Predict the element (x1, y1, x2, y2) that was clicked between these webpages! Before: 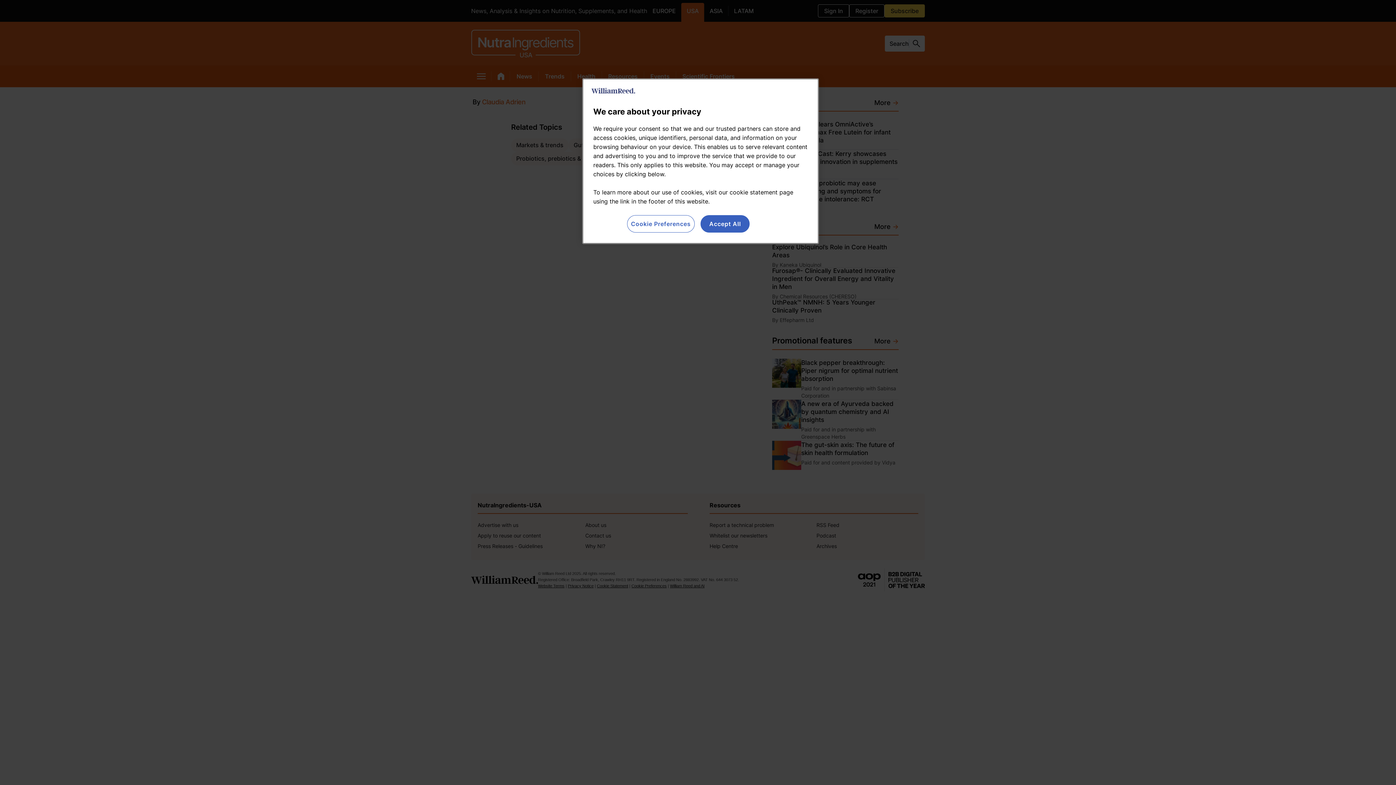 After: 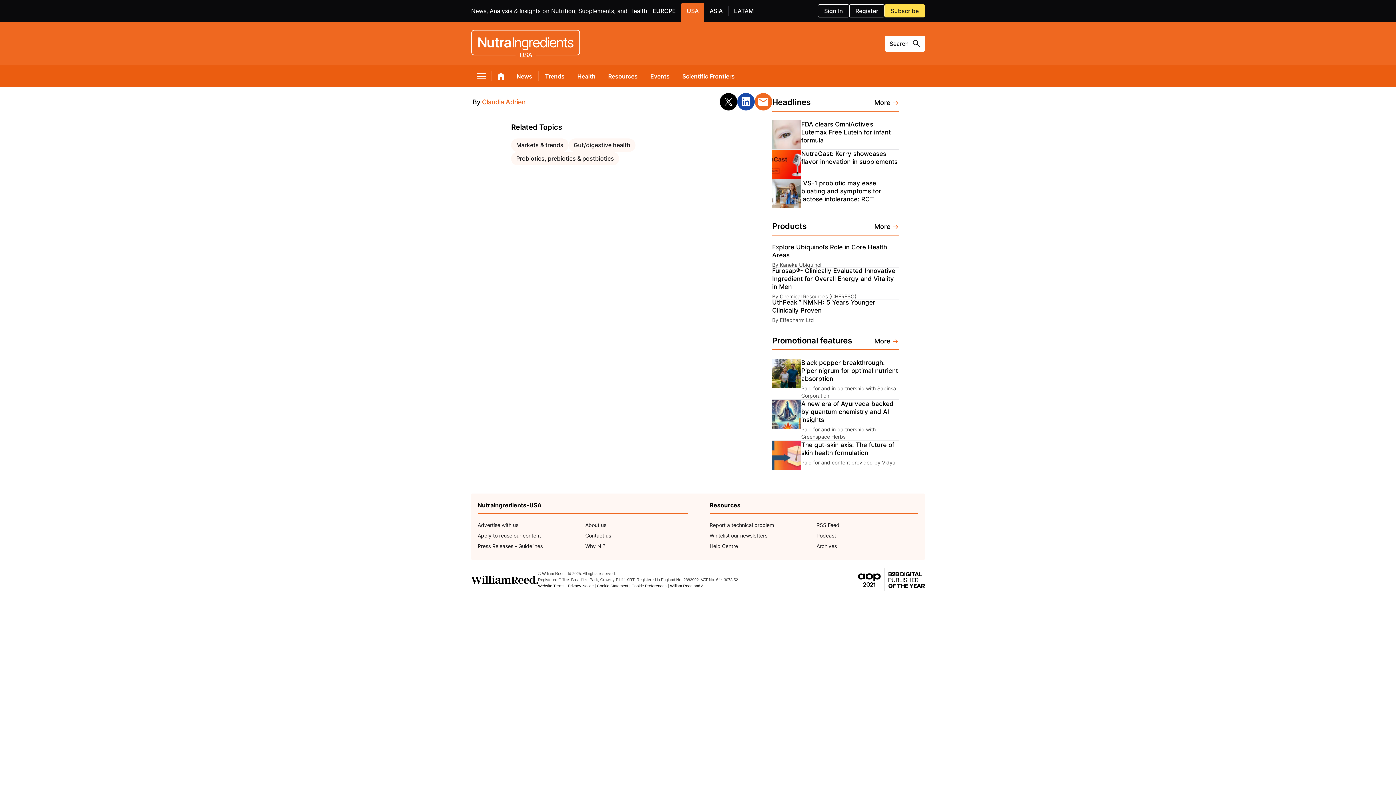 Action: bbox: (700, 215, 749, 232) label: Accept All